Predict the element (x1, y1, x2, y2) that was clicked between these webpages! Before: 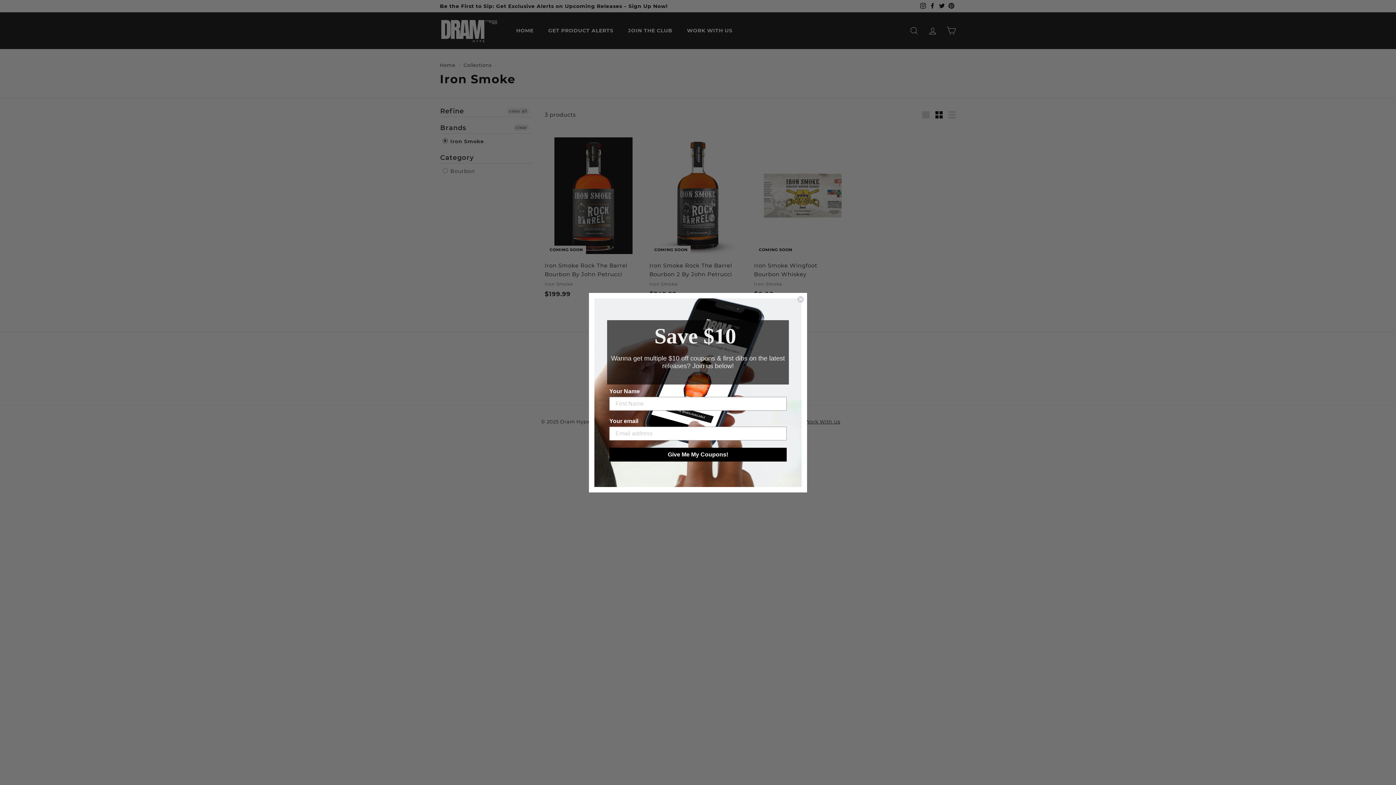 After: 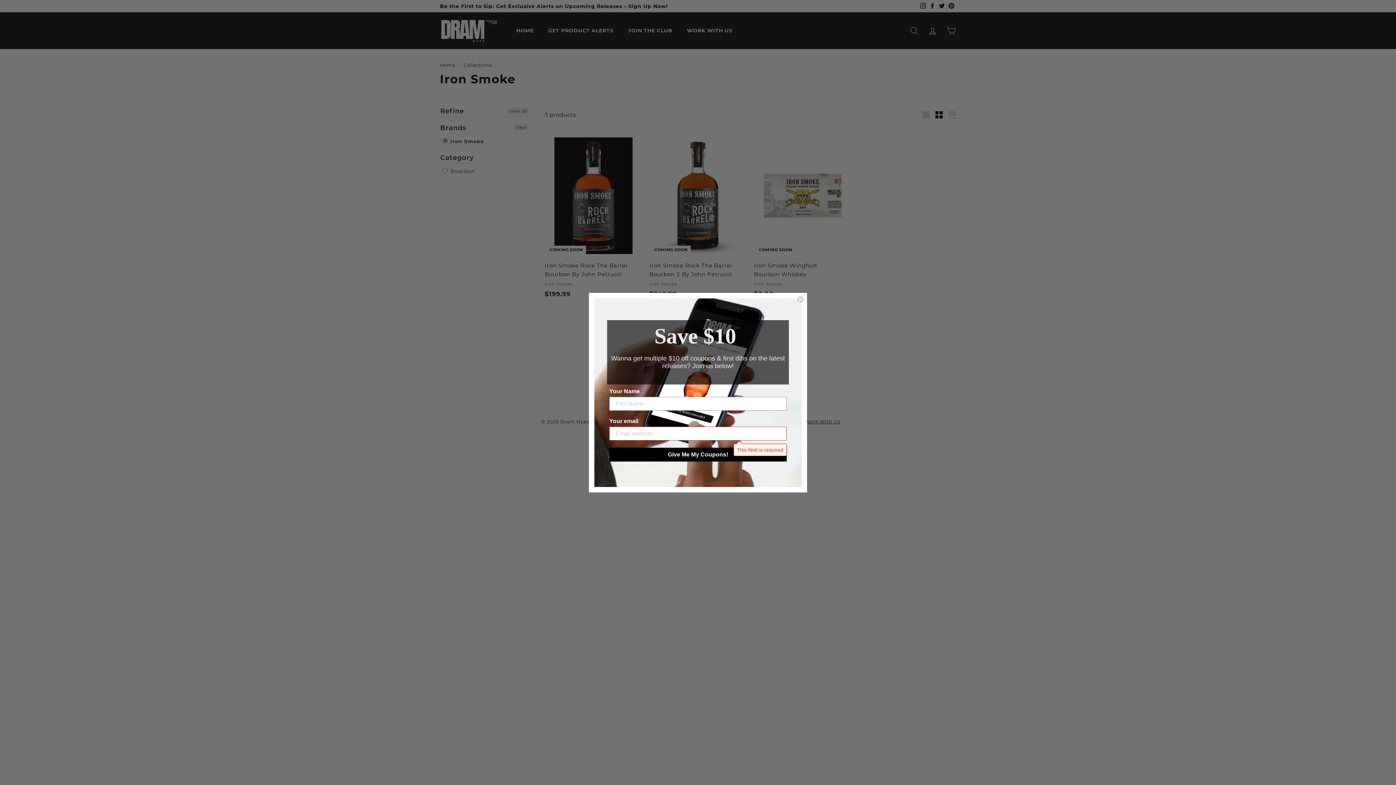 Action: label: Give Me My Coupons! bbox: (609, 449, 786, 463)